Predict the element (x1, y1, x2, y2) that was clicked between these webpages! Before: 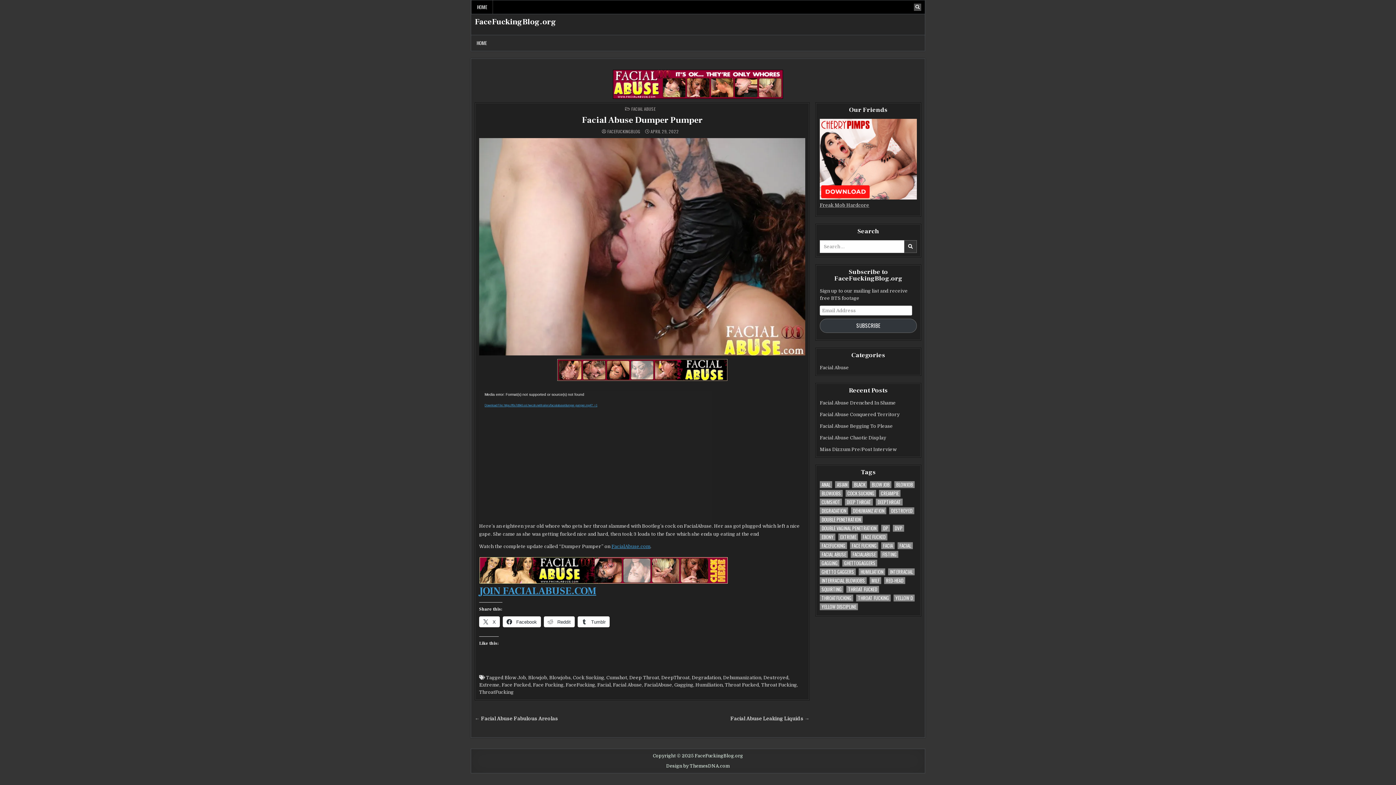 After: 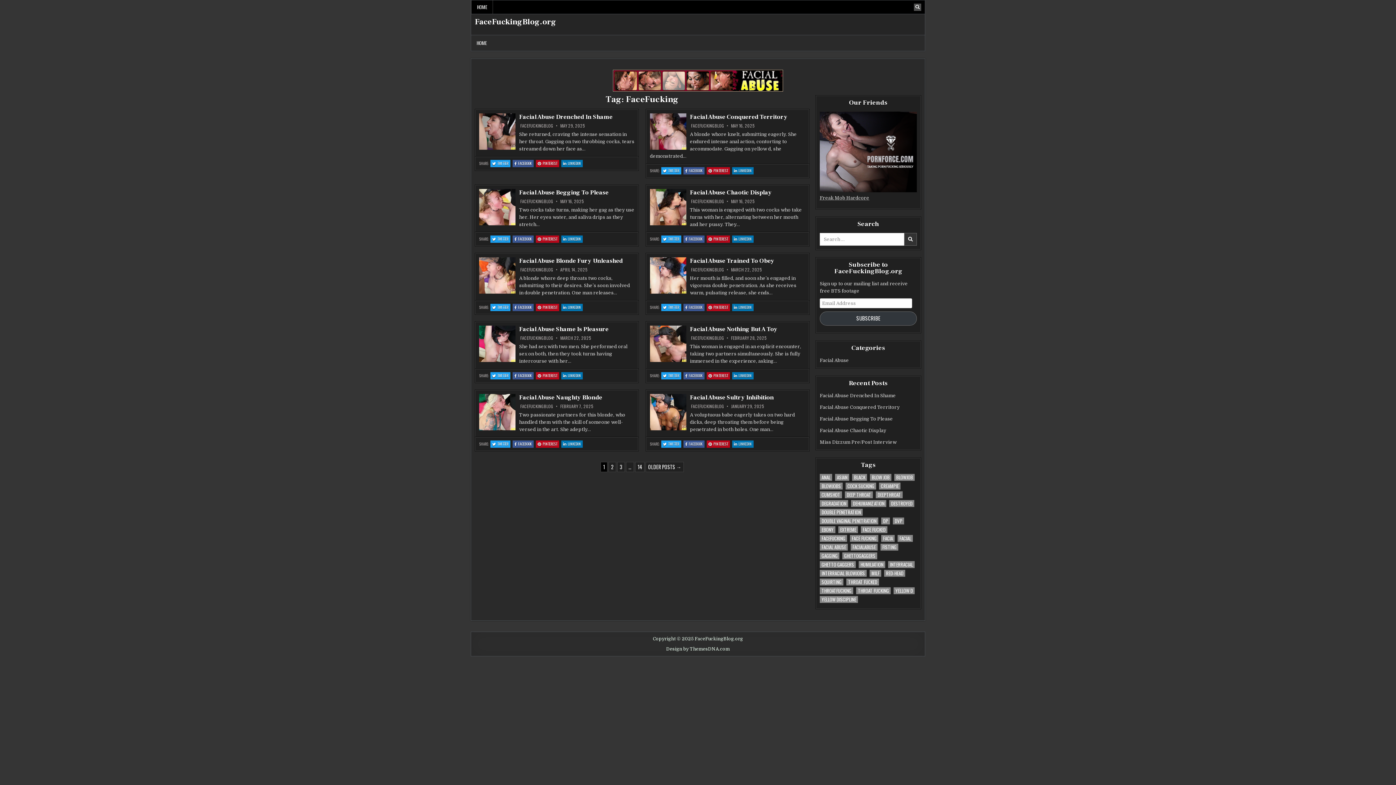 Action: bbox: (565, 682, 595, 687) label: FaceFucking